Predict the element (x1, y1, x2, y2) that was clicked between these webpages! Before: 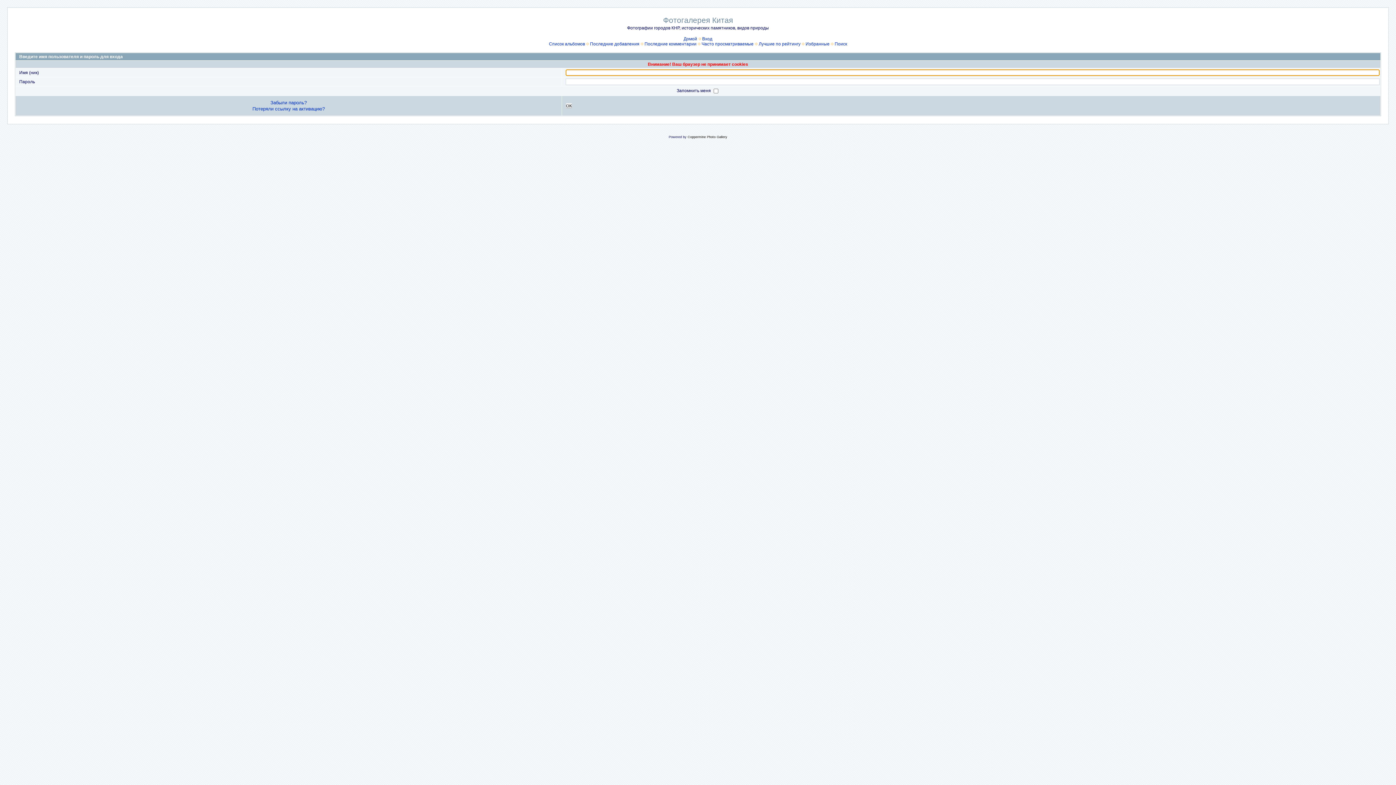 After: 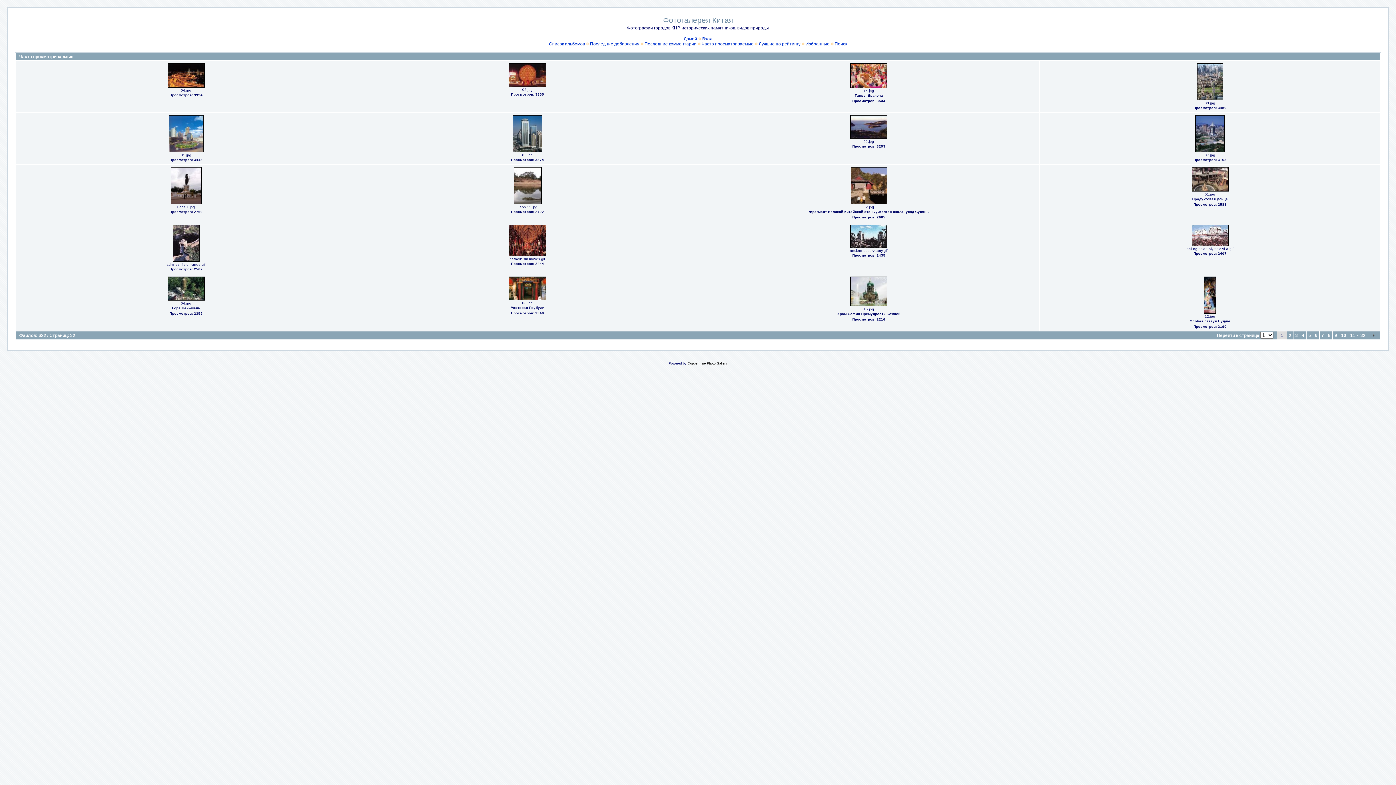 Action: bbox: (701, 41, 753, 46) label: Часто просматриваемые